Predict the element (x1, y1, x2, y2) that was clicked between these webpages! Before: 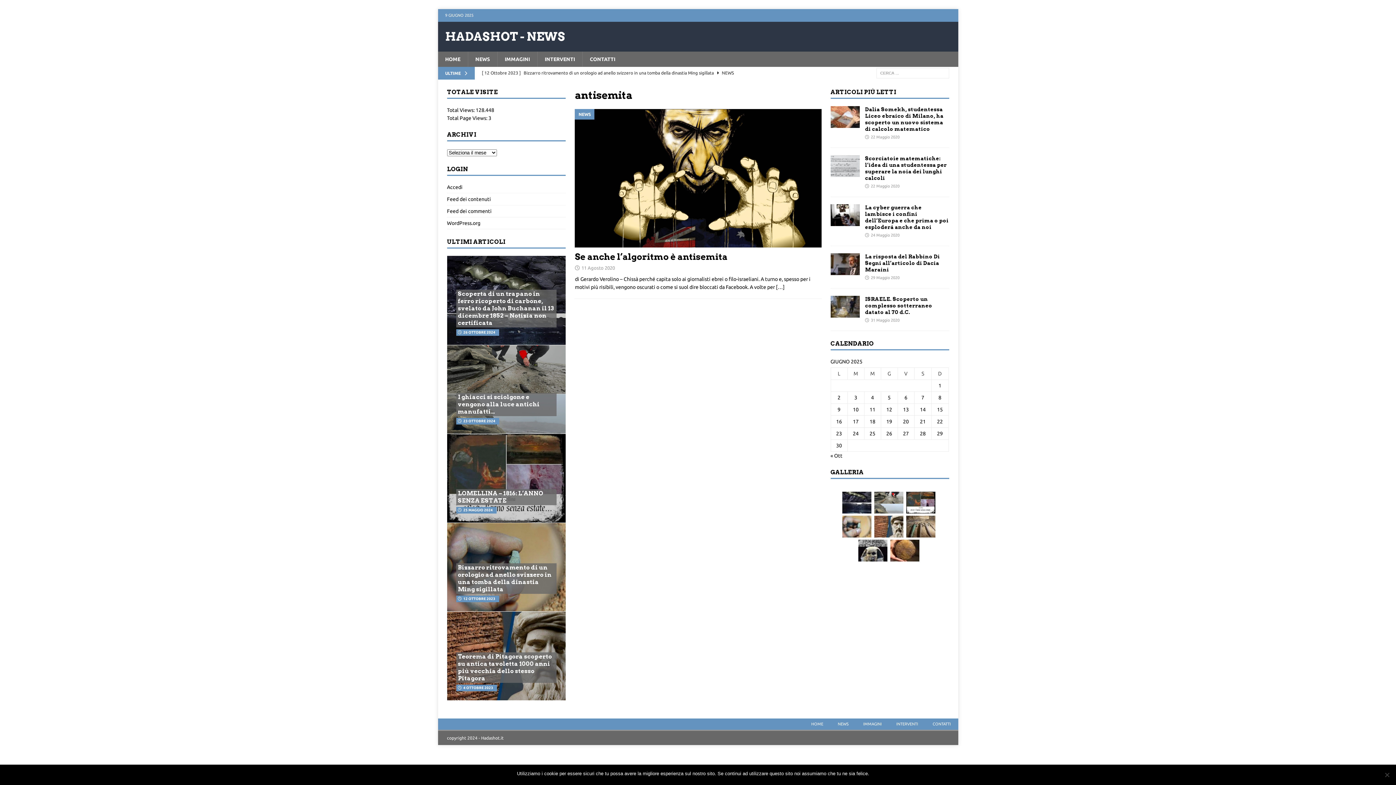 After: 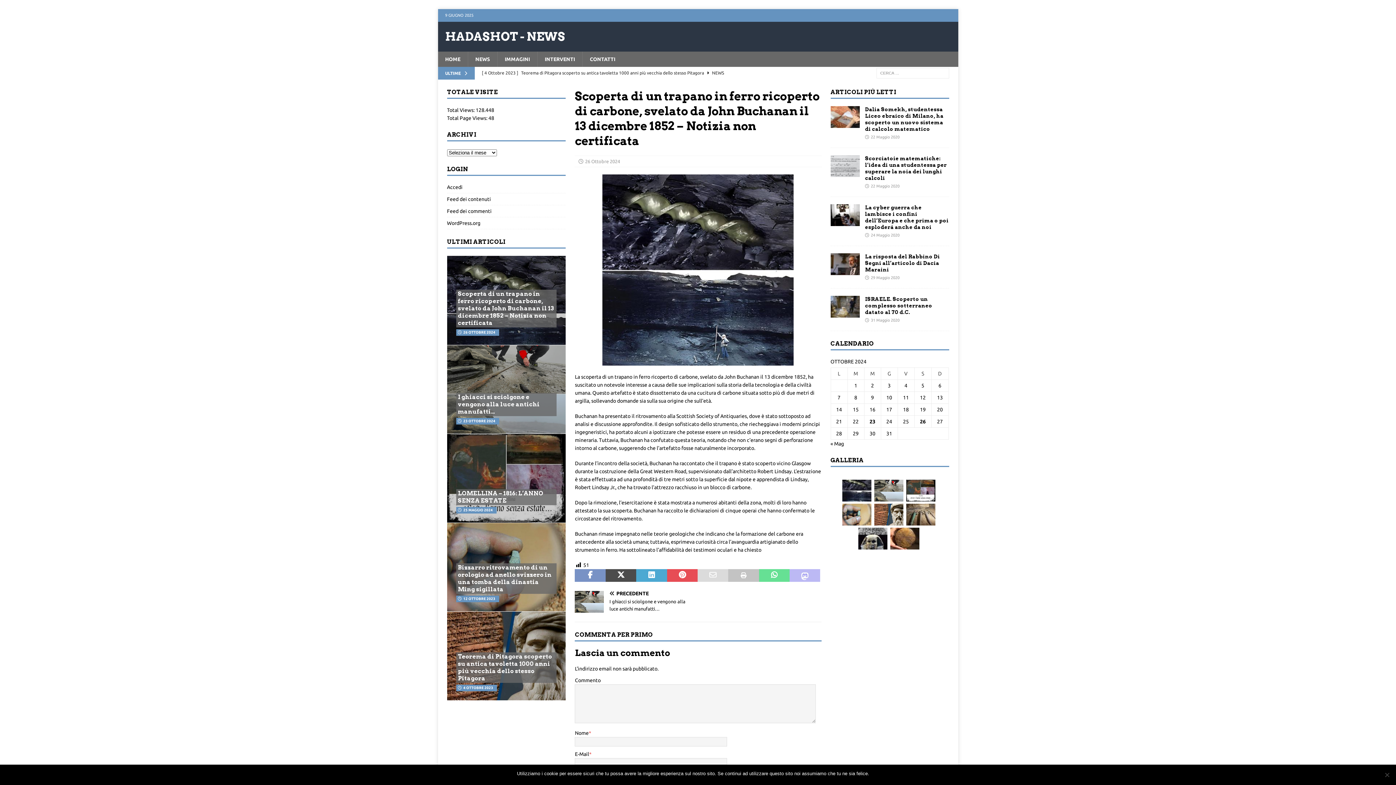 Action: label: Scoperta di un trapano in ferro ricoperto di carbone, svelato da John Buchanan il 13 dicembre 1852 – Notizia non certificata bbox: (458, 290, 554, 326)